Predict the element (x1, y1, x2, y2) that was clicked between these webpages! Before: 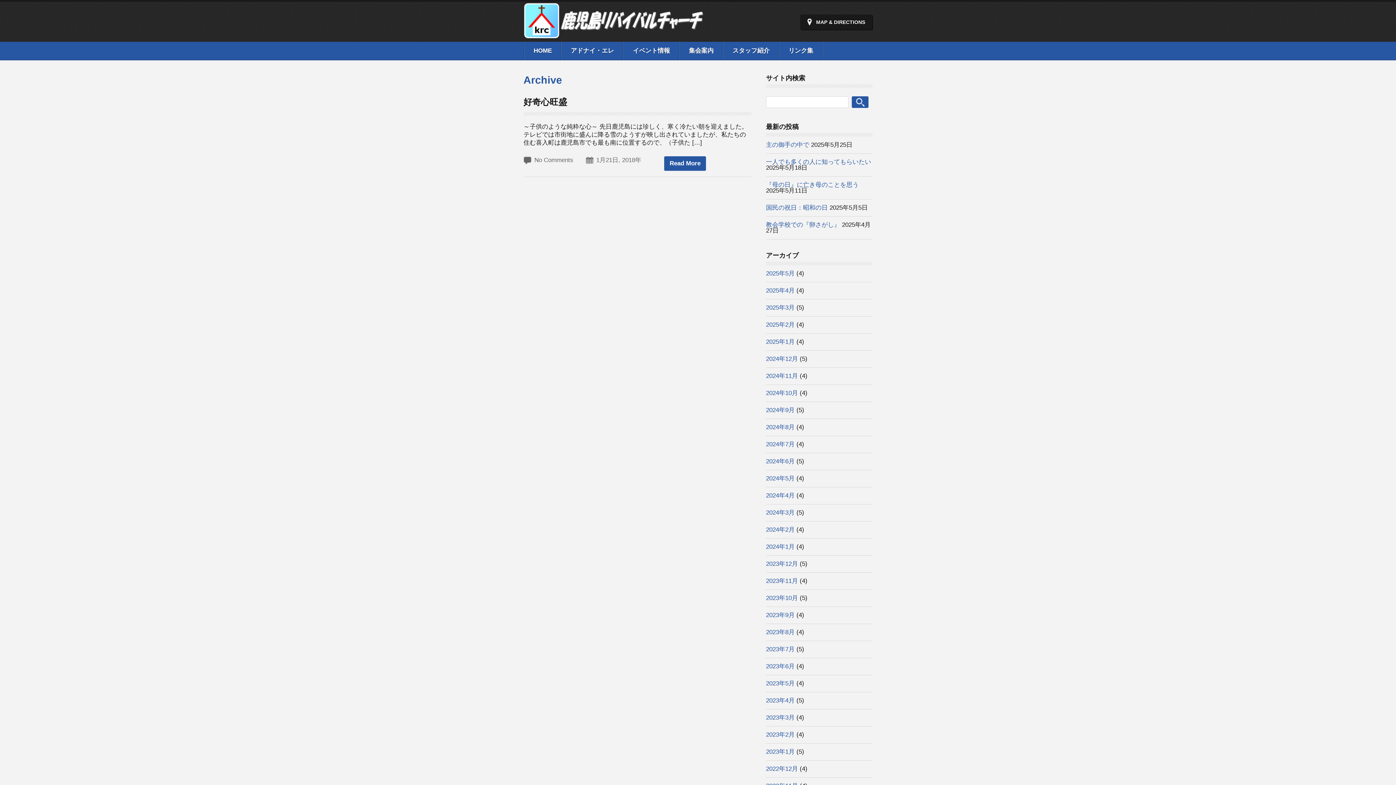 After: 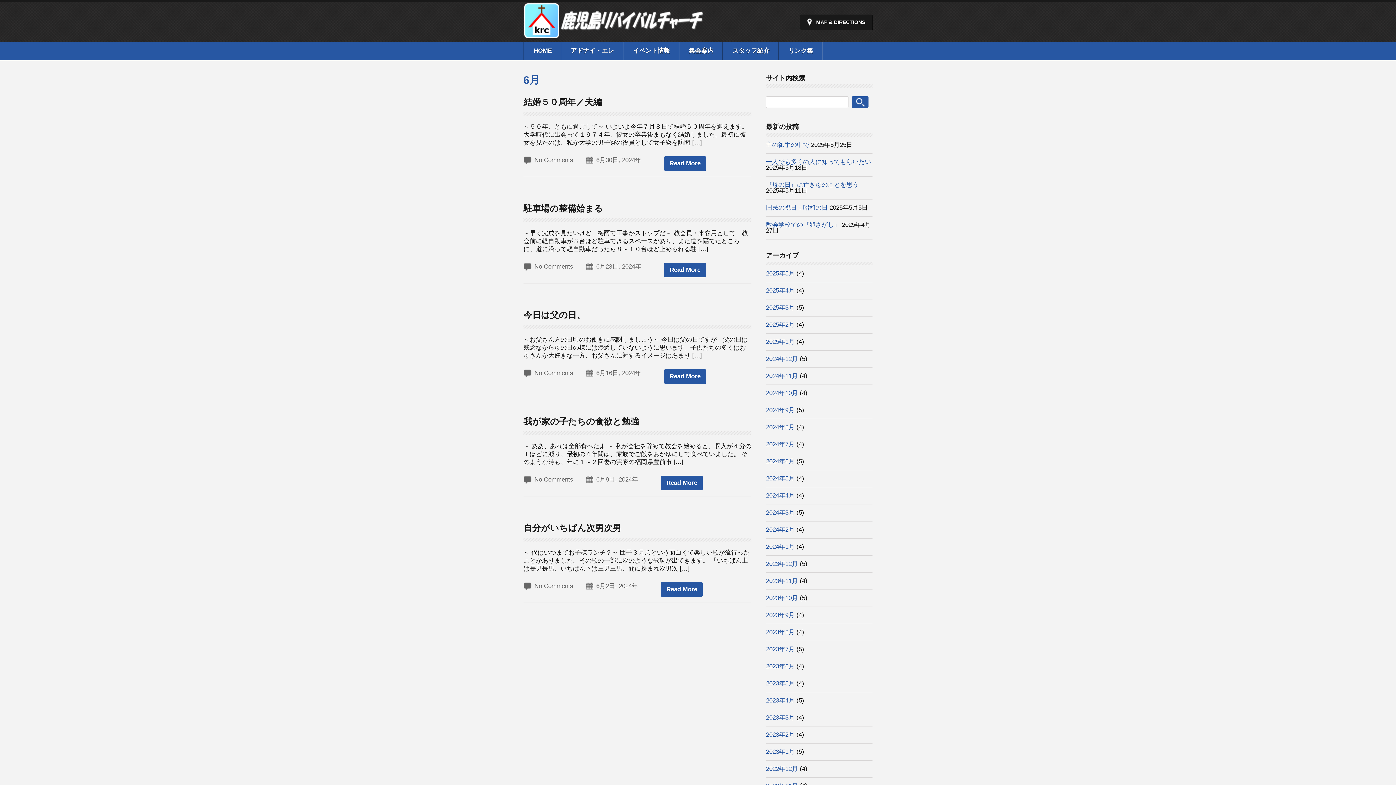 Action: bbox: (766, 458, 794, 465) label: 2024年6月